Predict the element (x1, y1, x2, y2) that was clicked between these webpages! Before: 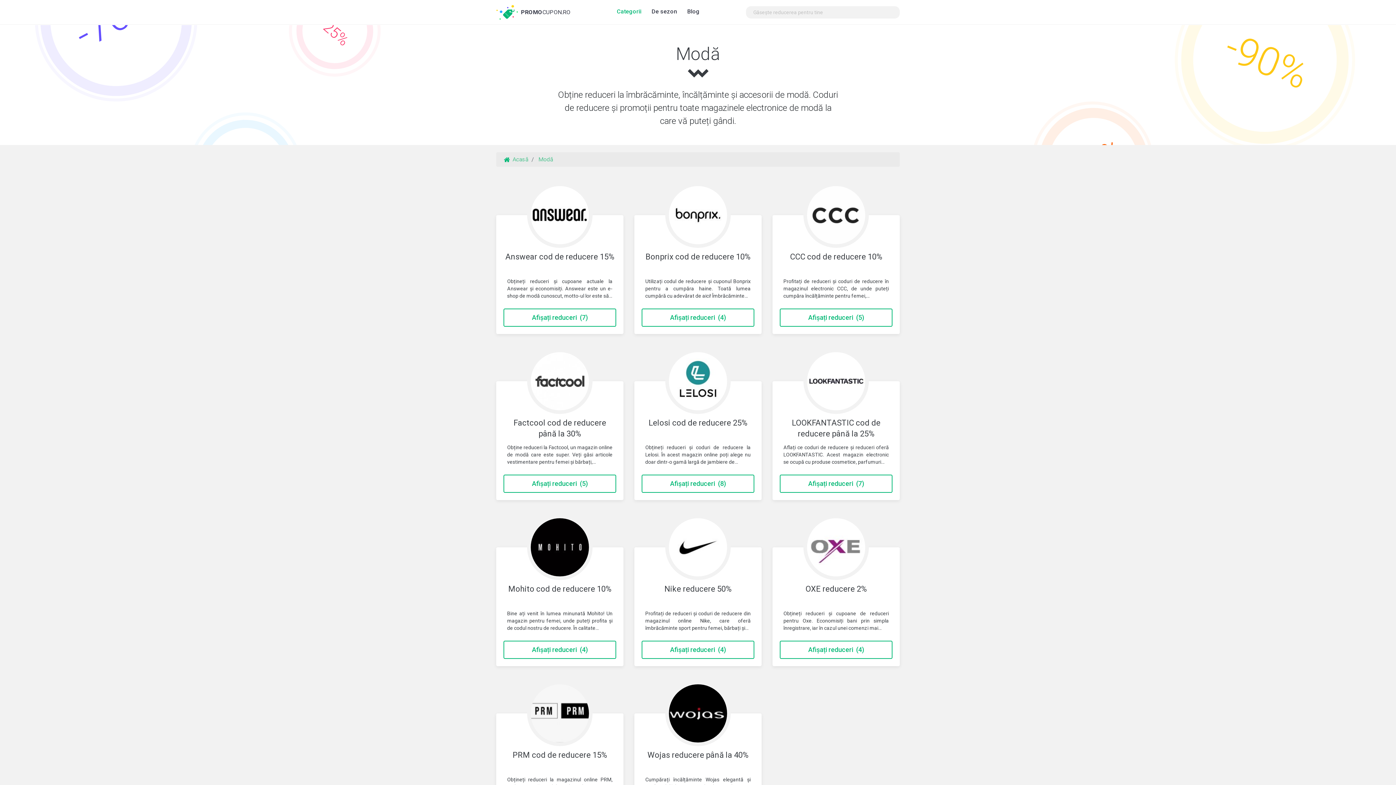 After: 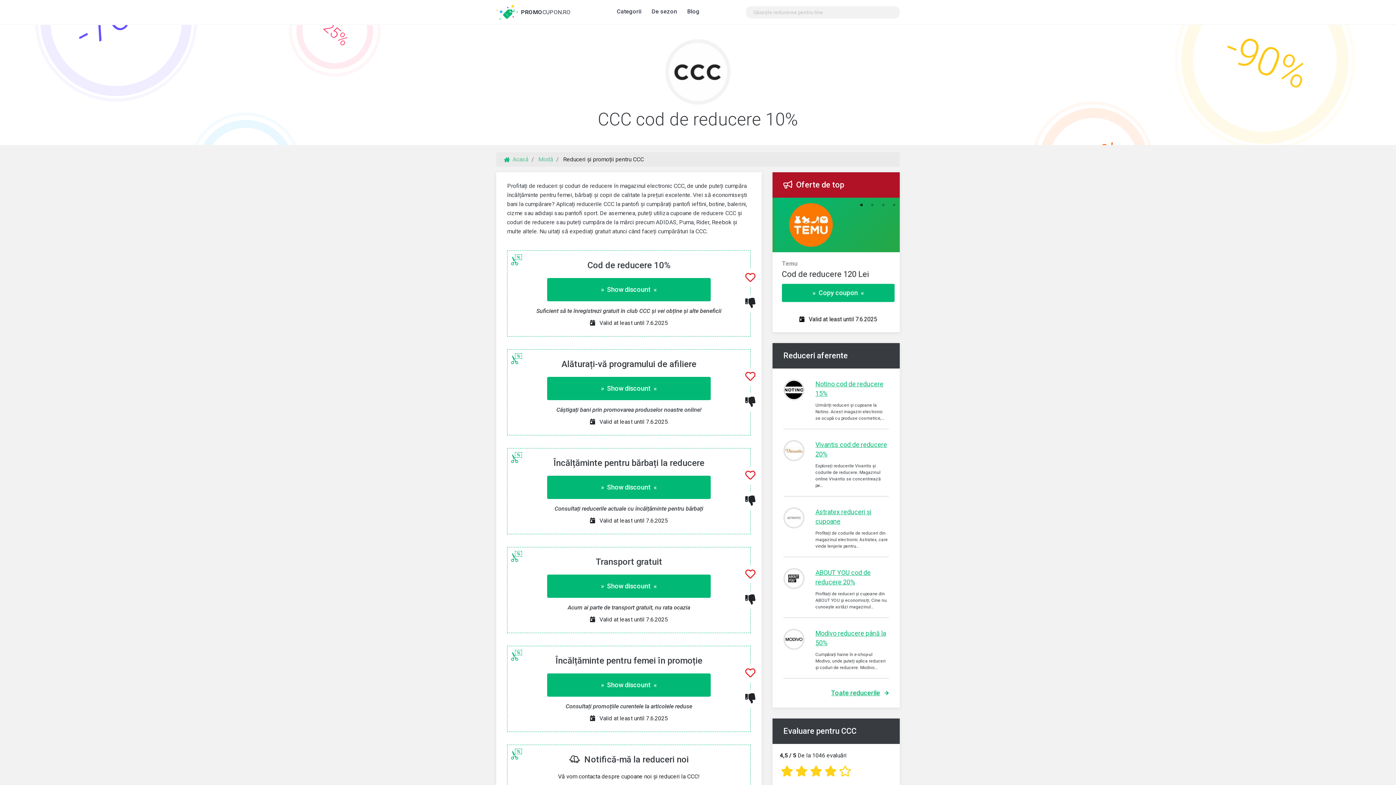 Action: bbox: (772, 215, 900, 334) label: CCC cod de reducere 10%

Profitați de reduceri și coduri de reducere în magazinul electronic CCC, de unde puteți cumpăra încălțăminte pentru femei,…

Afișați reduceri  (5)